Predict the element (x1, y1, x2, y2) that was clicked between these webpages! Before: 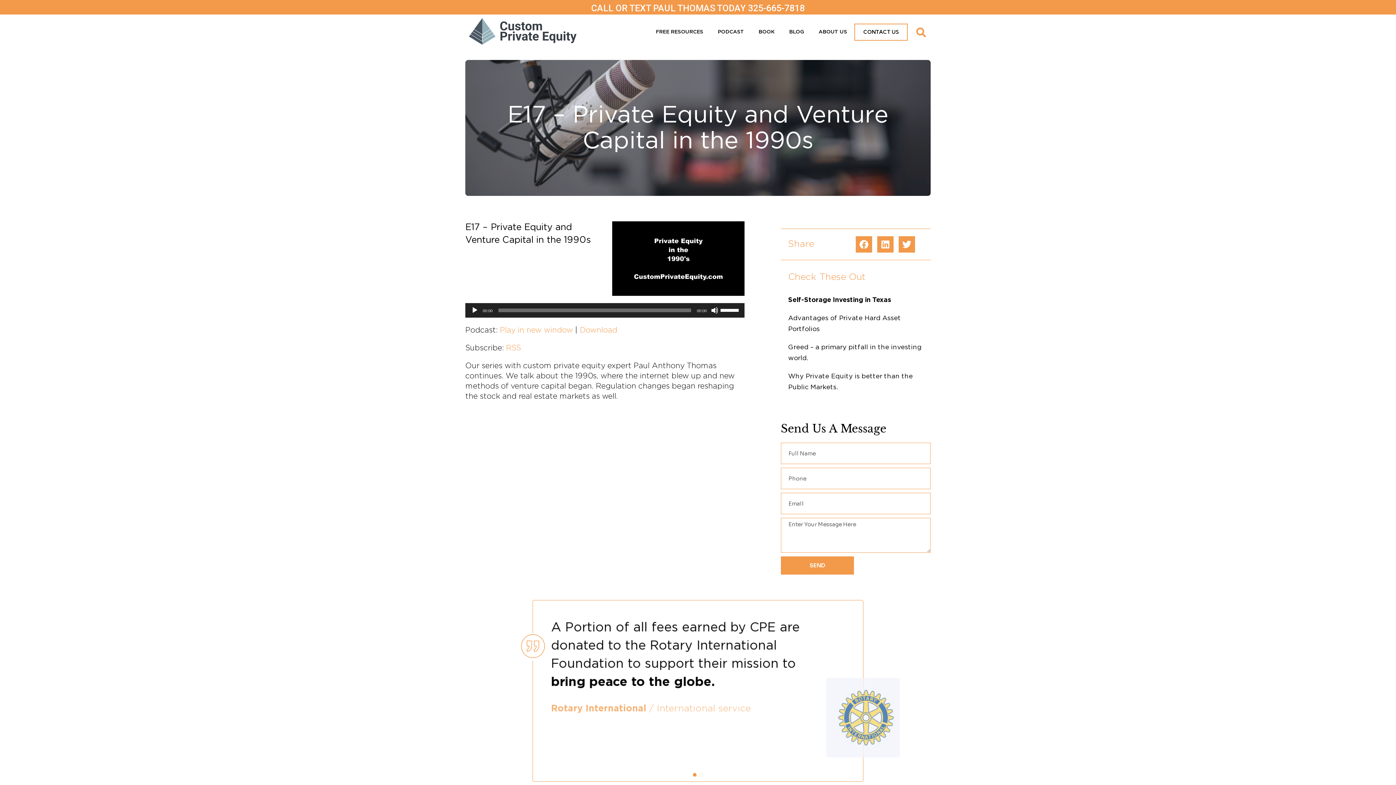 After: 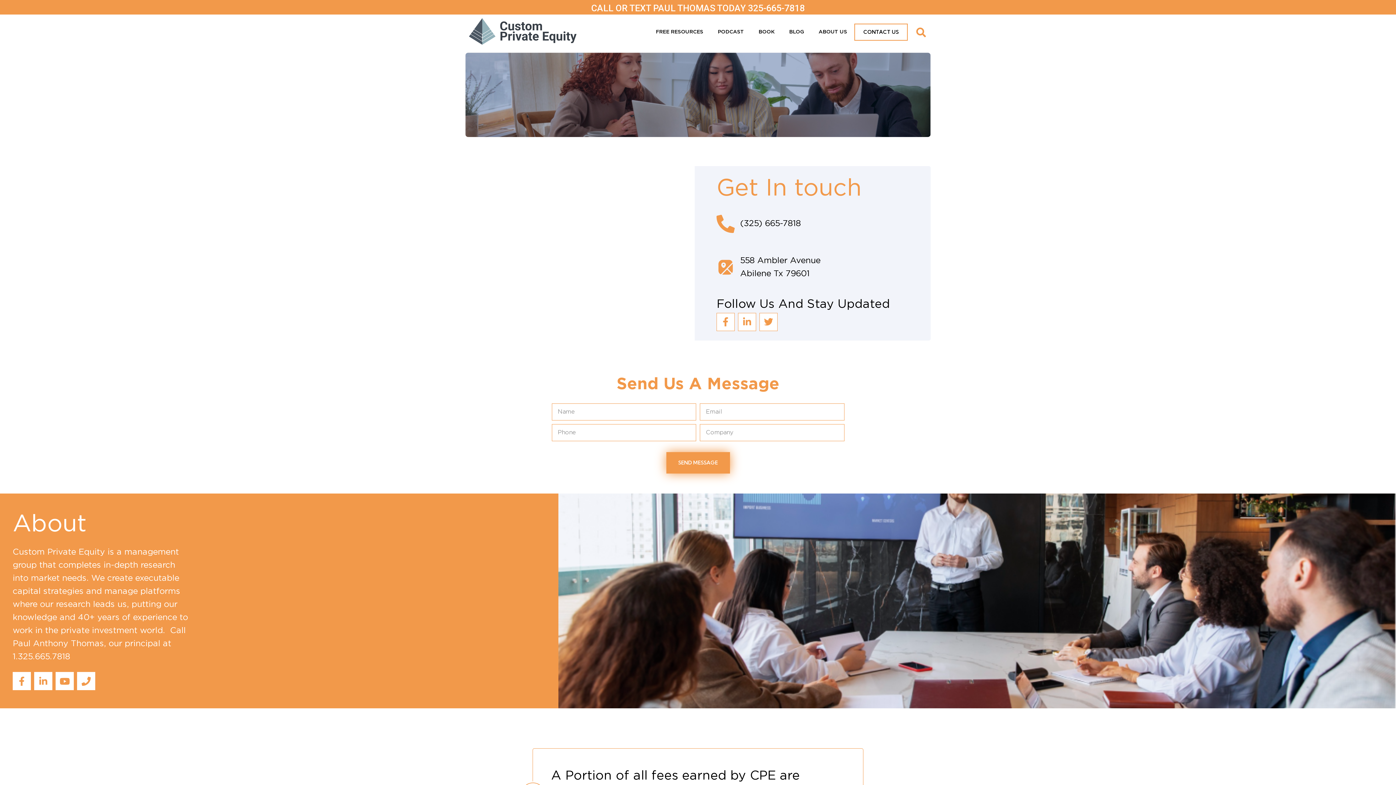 Action: label: CONTACT US bbox: (854, 23, 908, 40)